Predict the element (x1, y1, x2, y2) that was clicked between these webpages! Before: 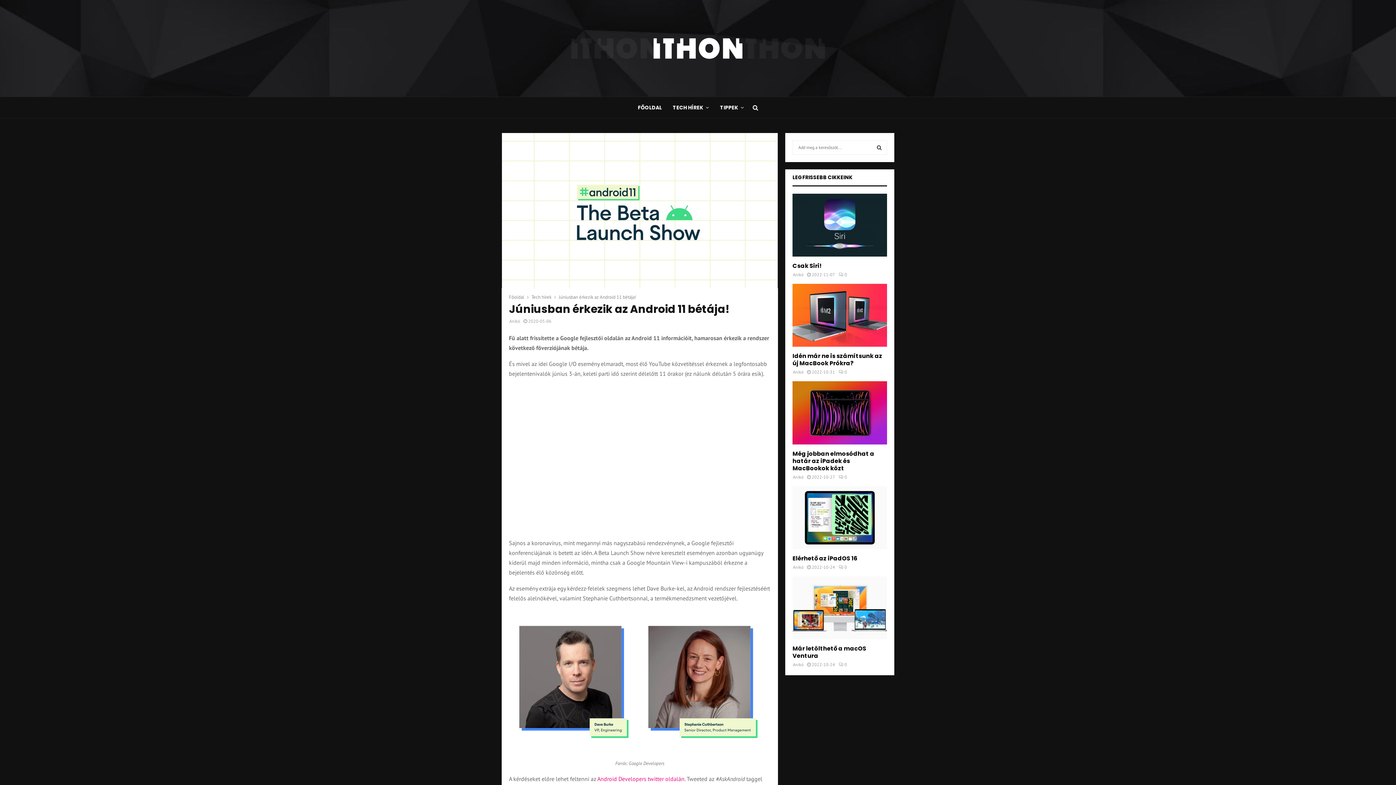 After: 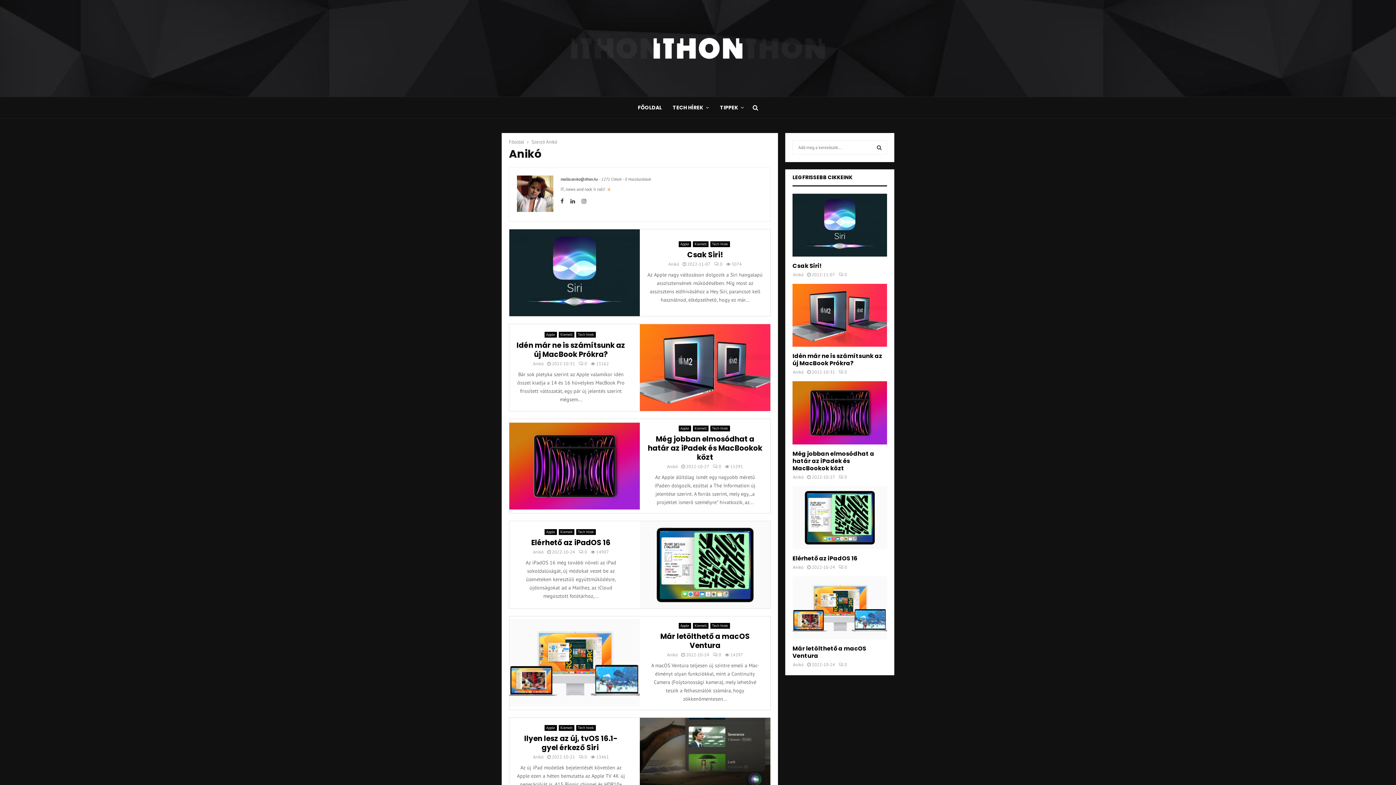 Action: label: Anikó bbox: (793, 271, 803, 277)